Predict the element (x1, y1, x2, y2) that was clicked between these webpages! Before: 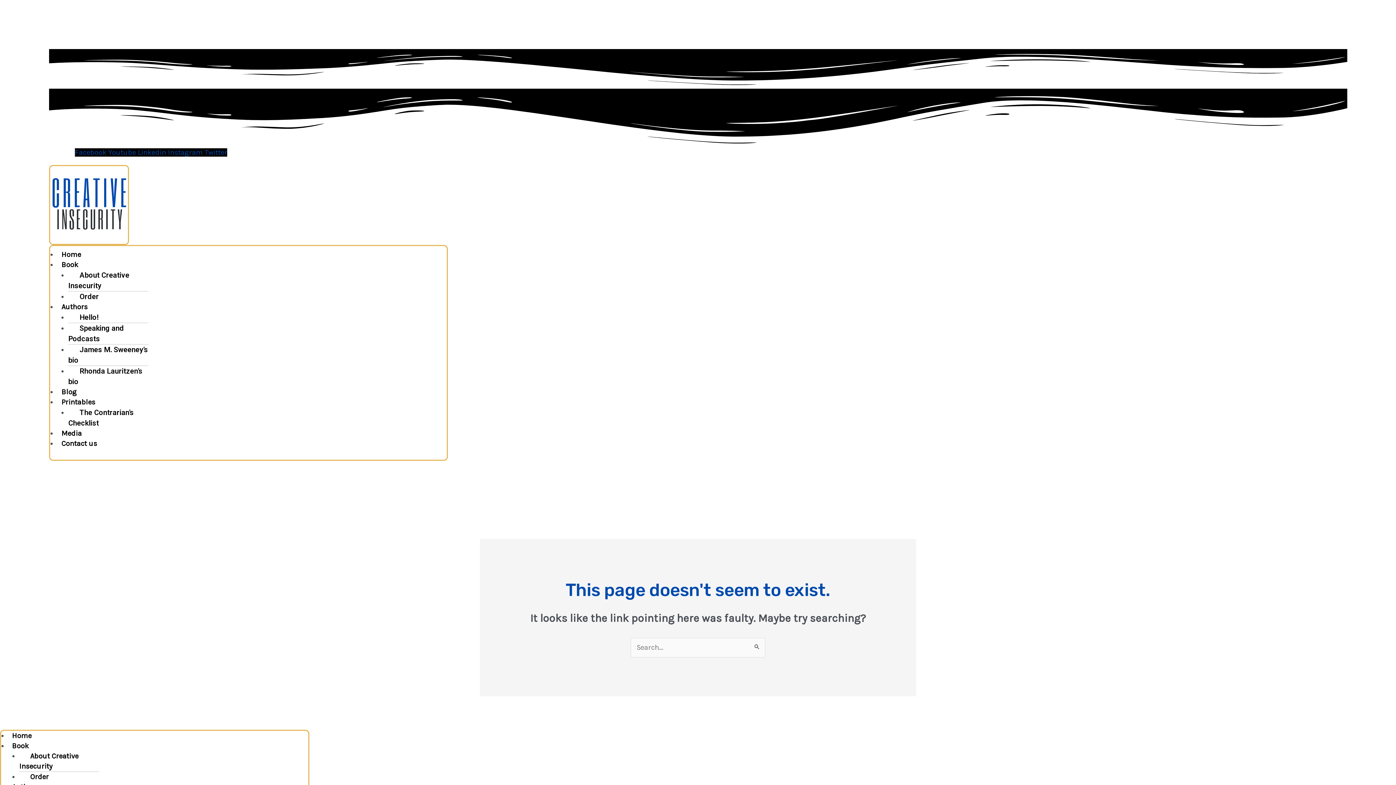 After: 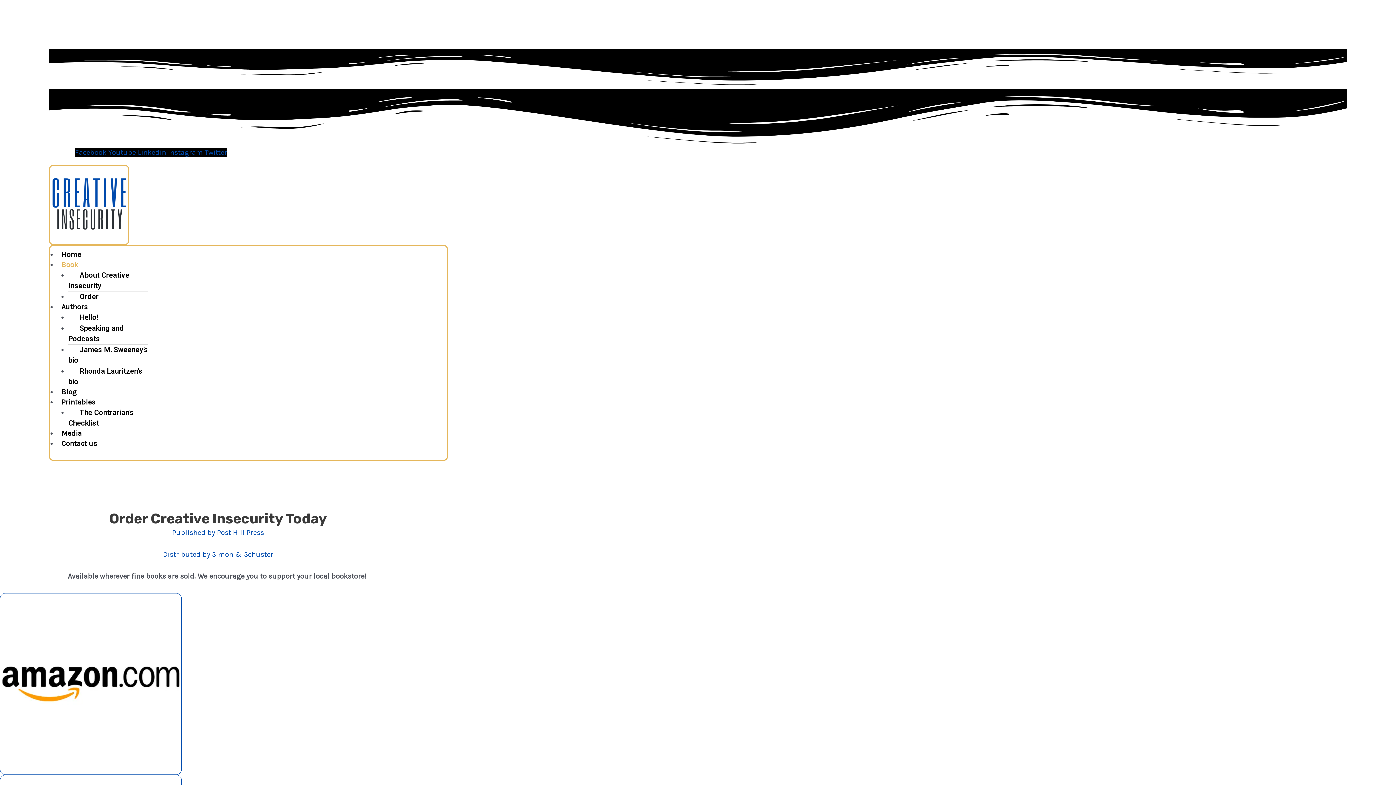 Action: bbox: (19, 767, 52, 786) label: Order